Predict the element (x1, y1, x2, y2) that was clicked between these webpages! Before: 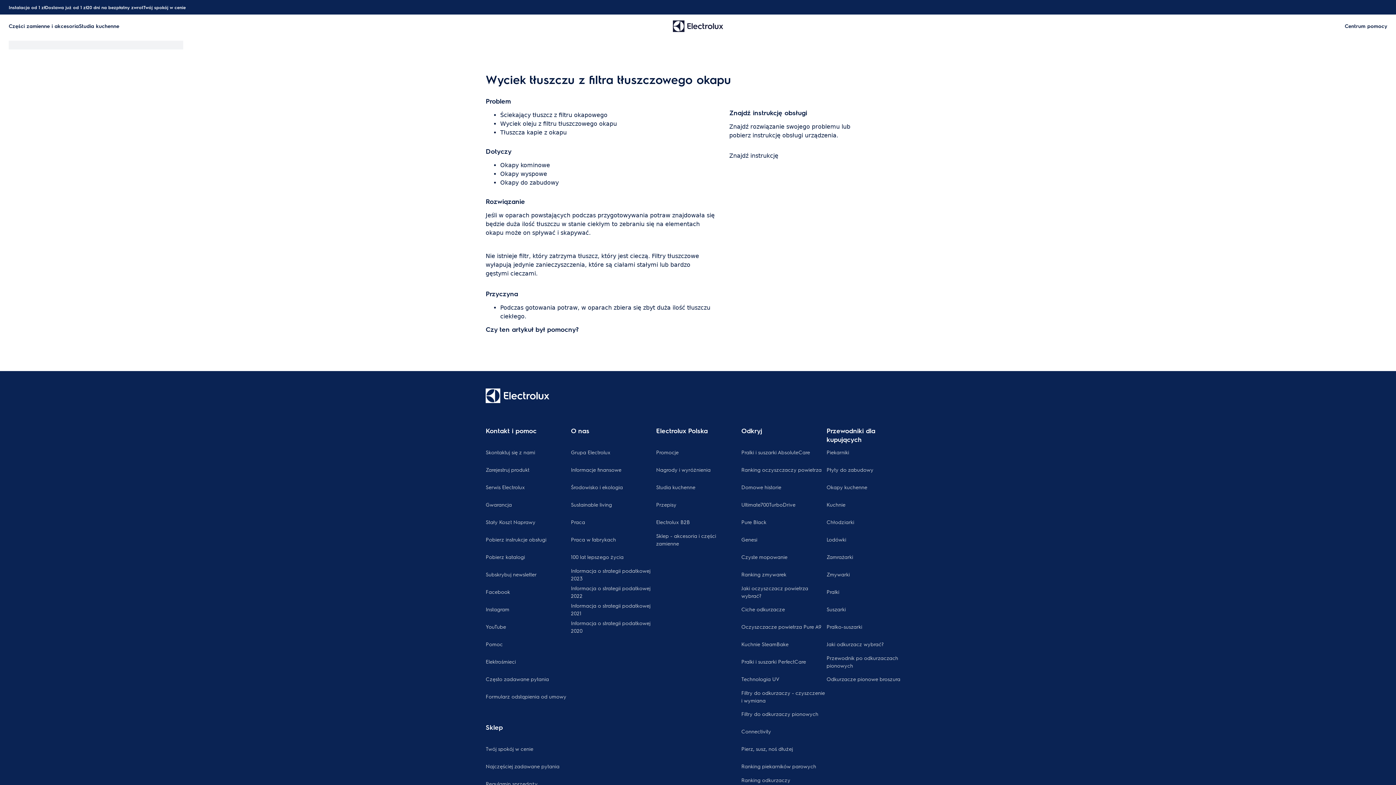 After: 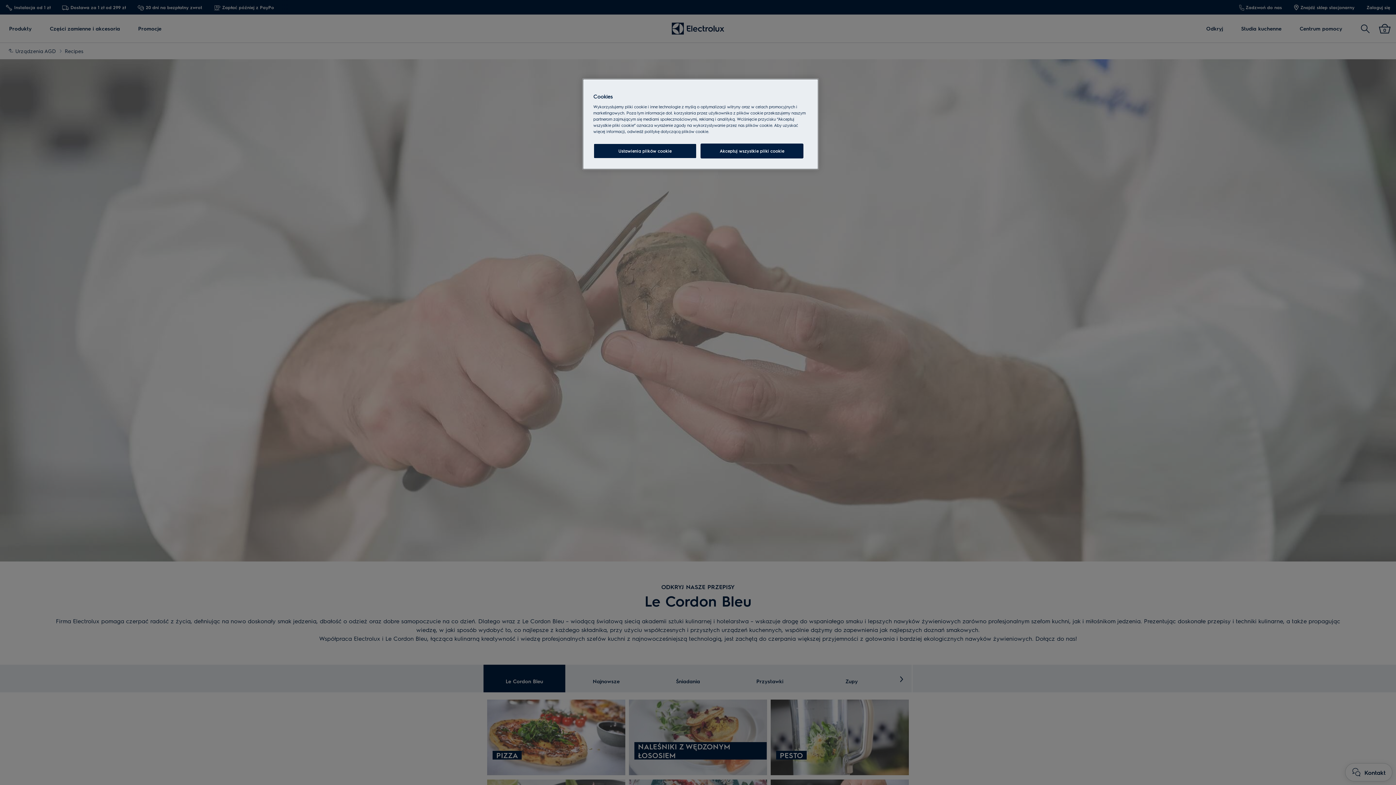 Action: bbox: (656, 501, 740, 508) label: Przepisy